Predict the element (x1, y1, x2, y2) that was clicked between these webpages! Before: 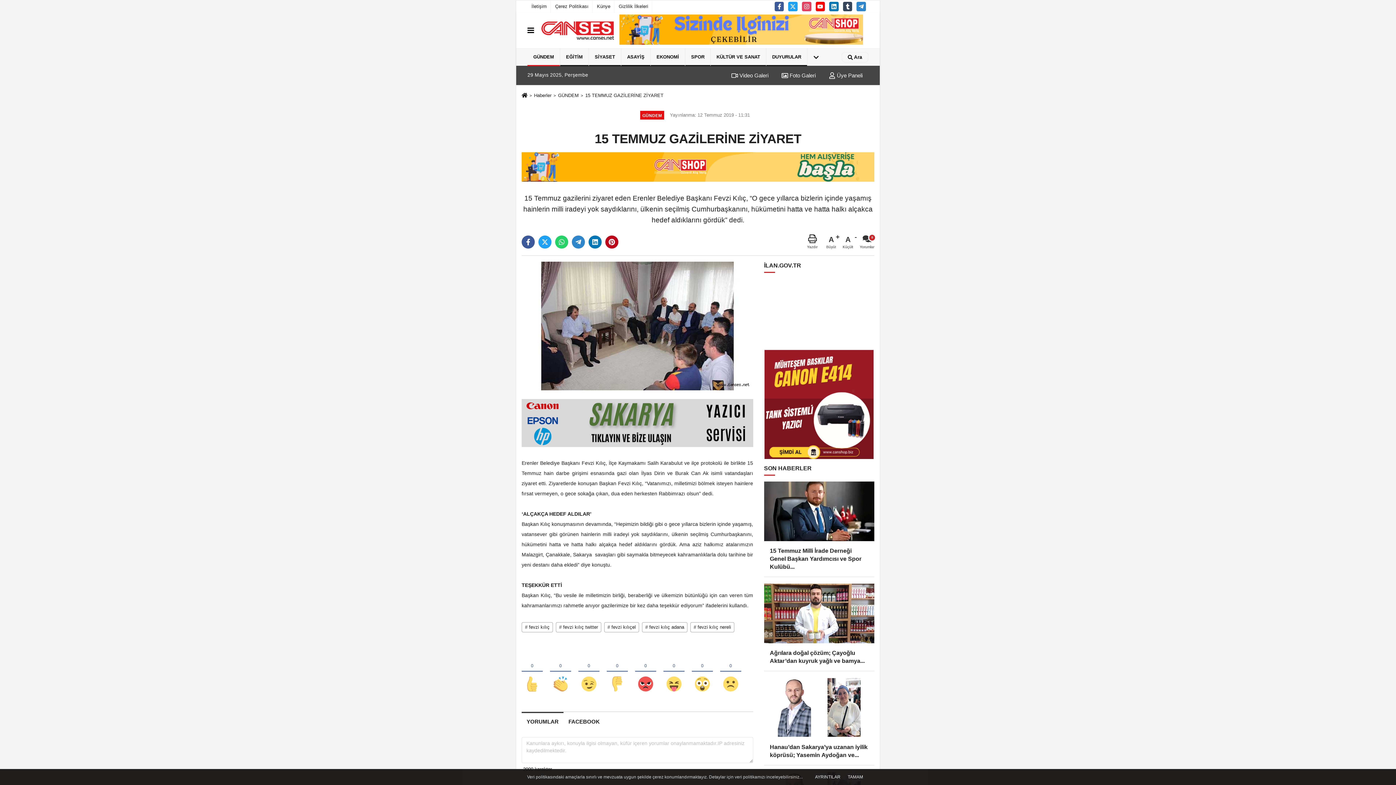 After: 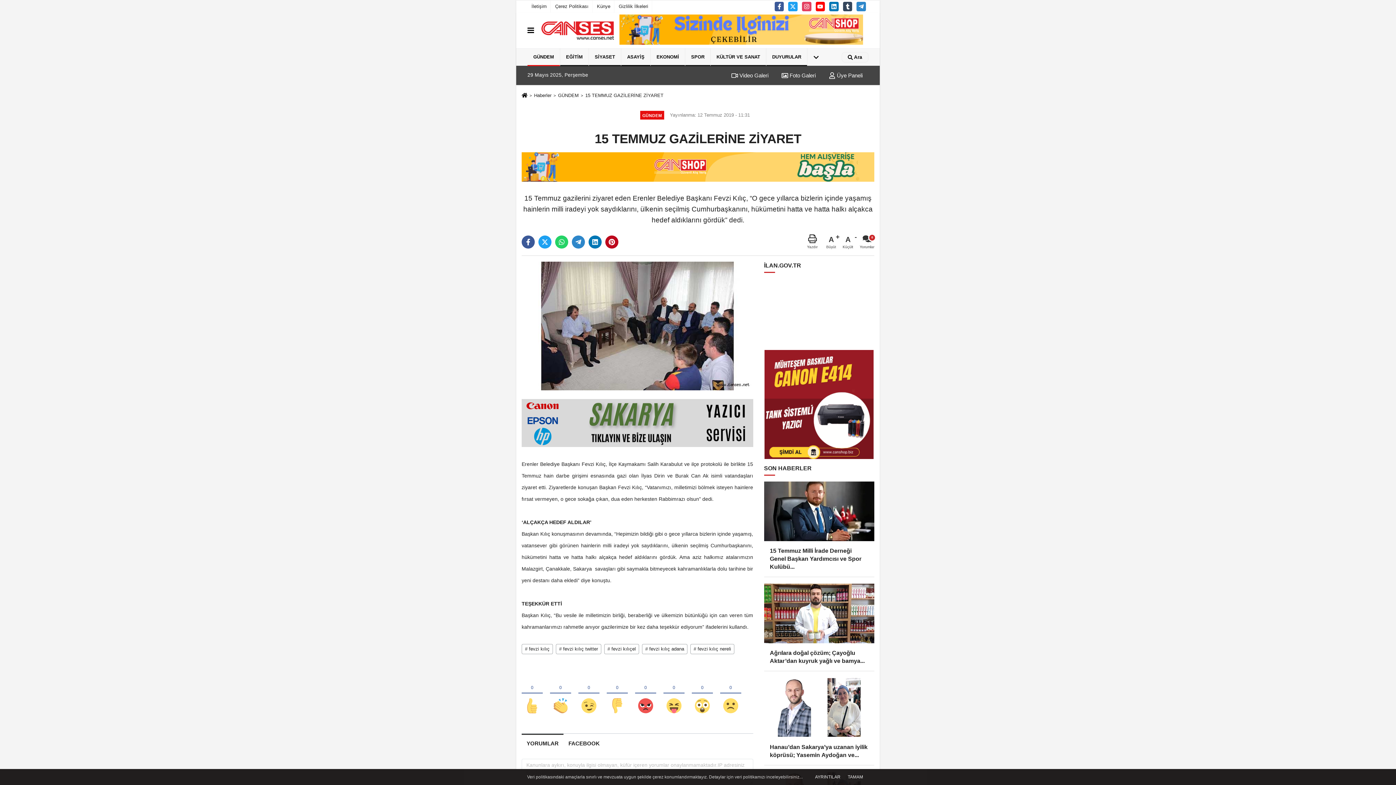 Action: bbox: (826, 234, 840, 249) label: A
Büyüt